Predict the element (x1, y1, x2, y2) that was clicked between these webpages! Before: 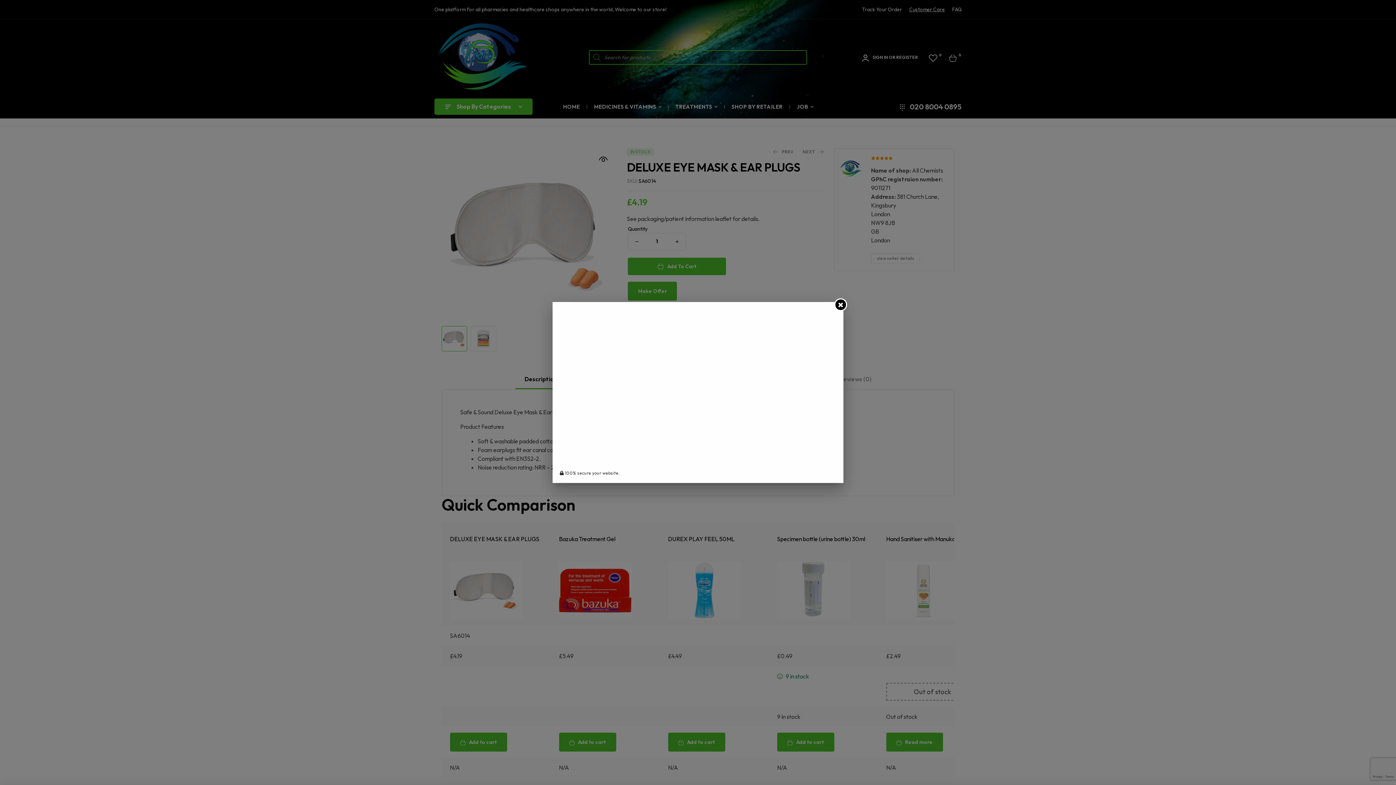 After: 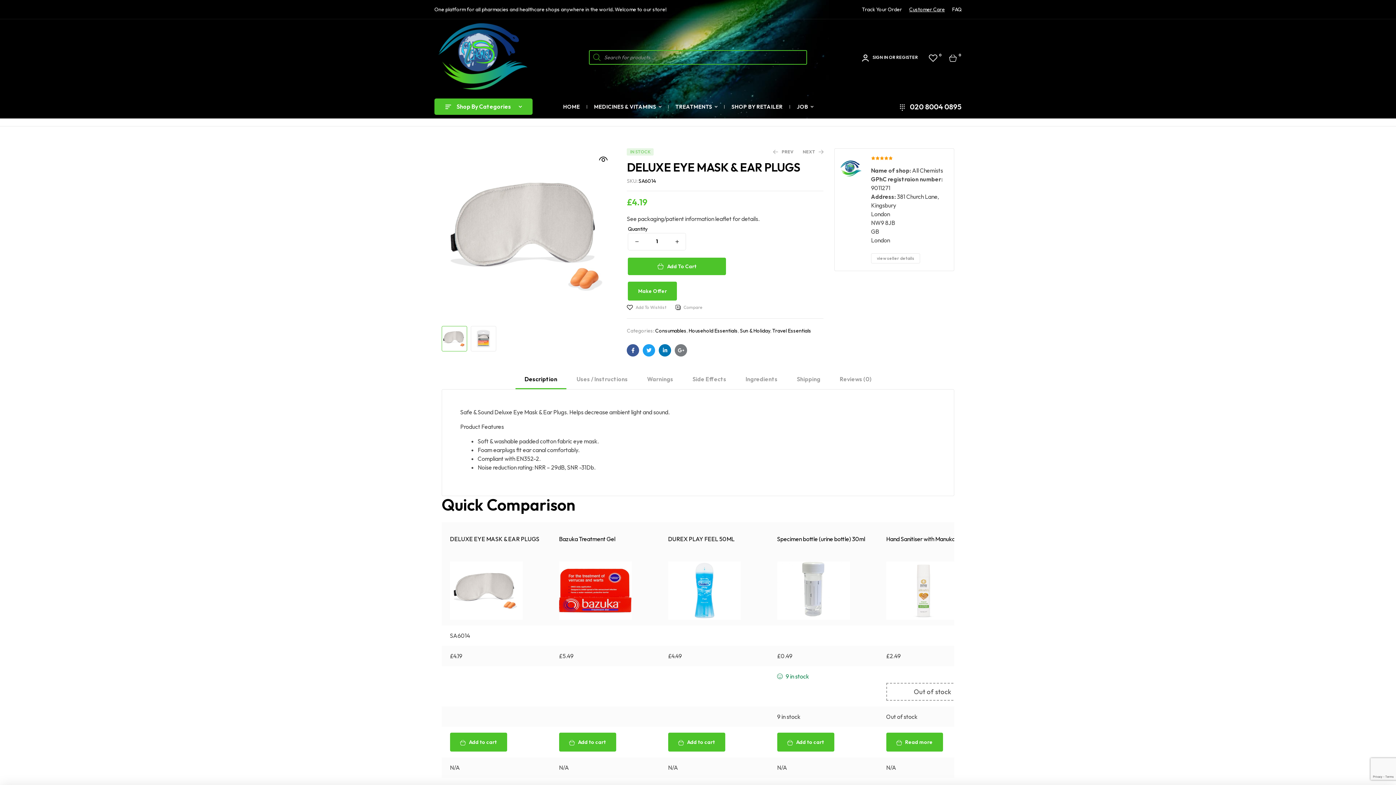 Action: bbox: (834, 298, 847, 311)